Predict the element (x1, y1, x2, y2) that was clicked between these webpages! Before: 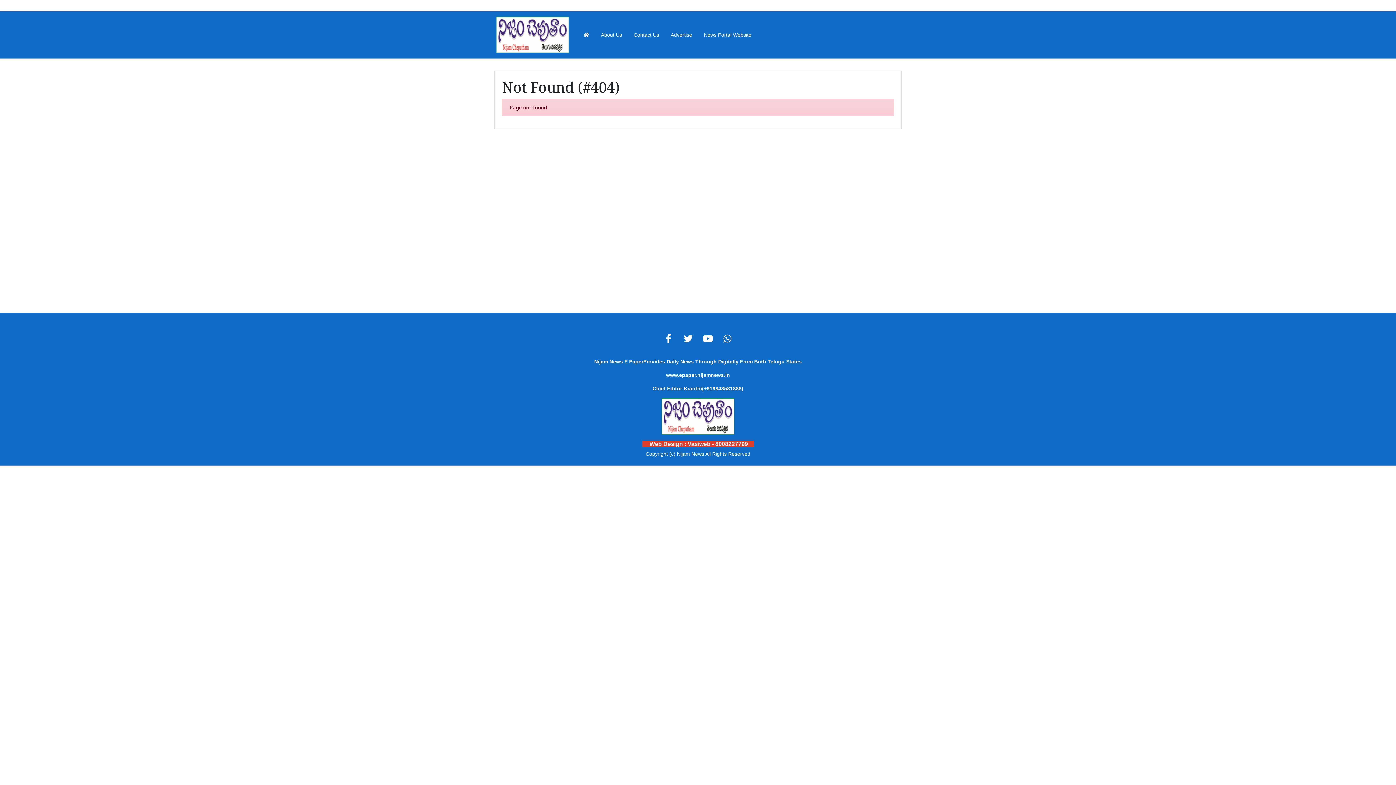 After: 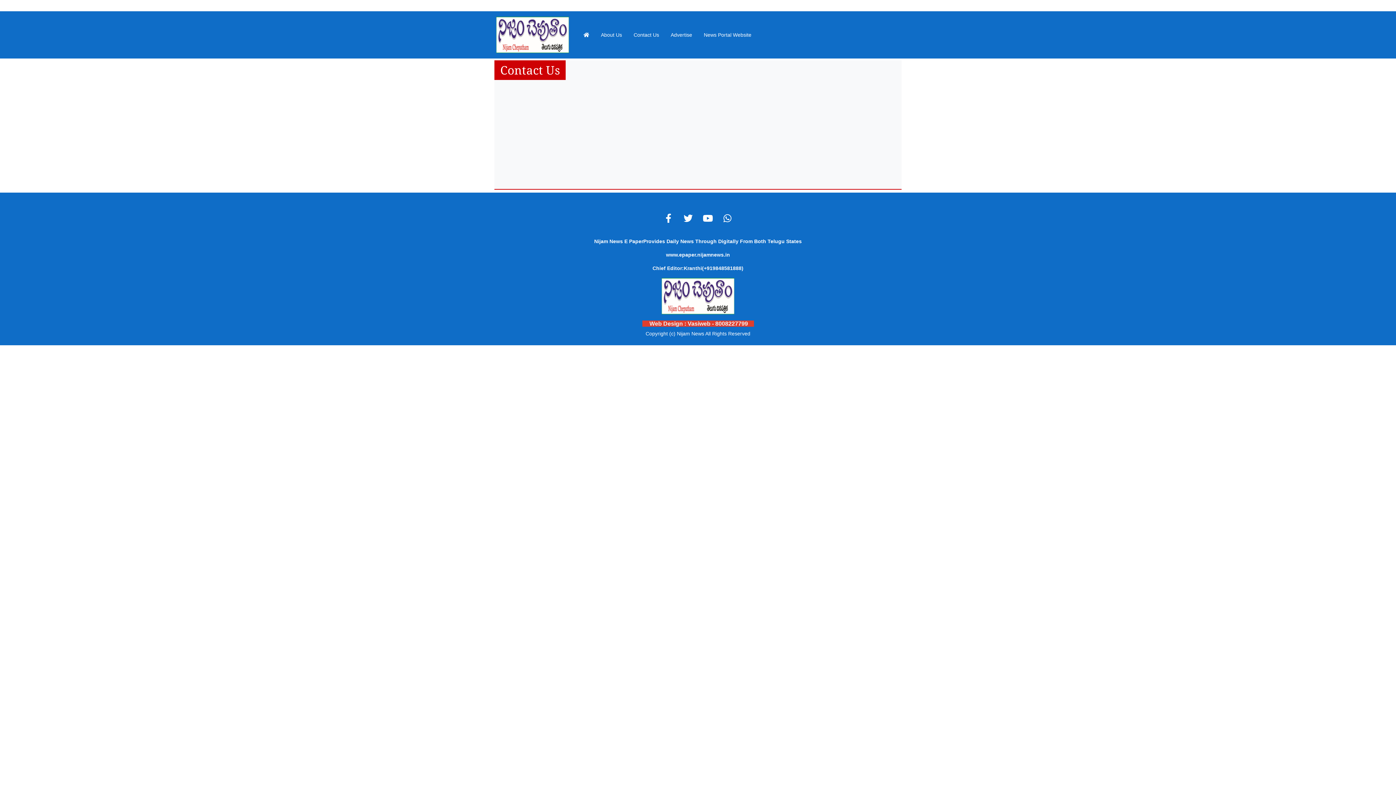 Action: label: Contact Us bbox: (630, 28, 662, 41)